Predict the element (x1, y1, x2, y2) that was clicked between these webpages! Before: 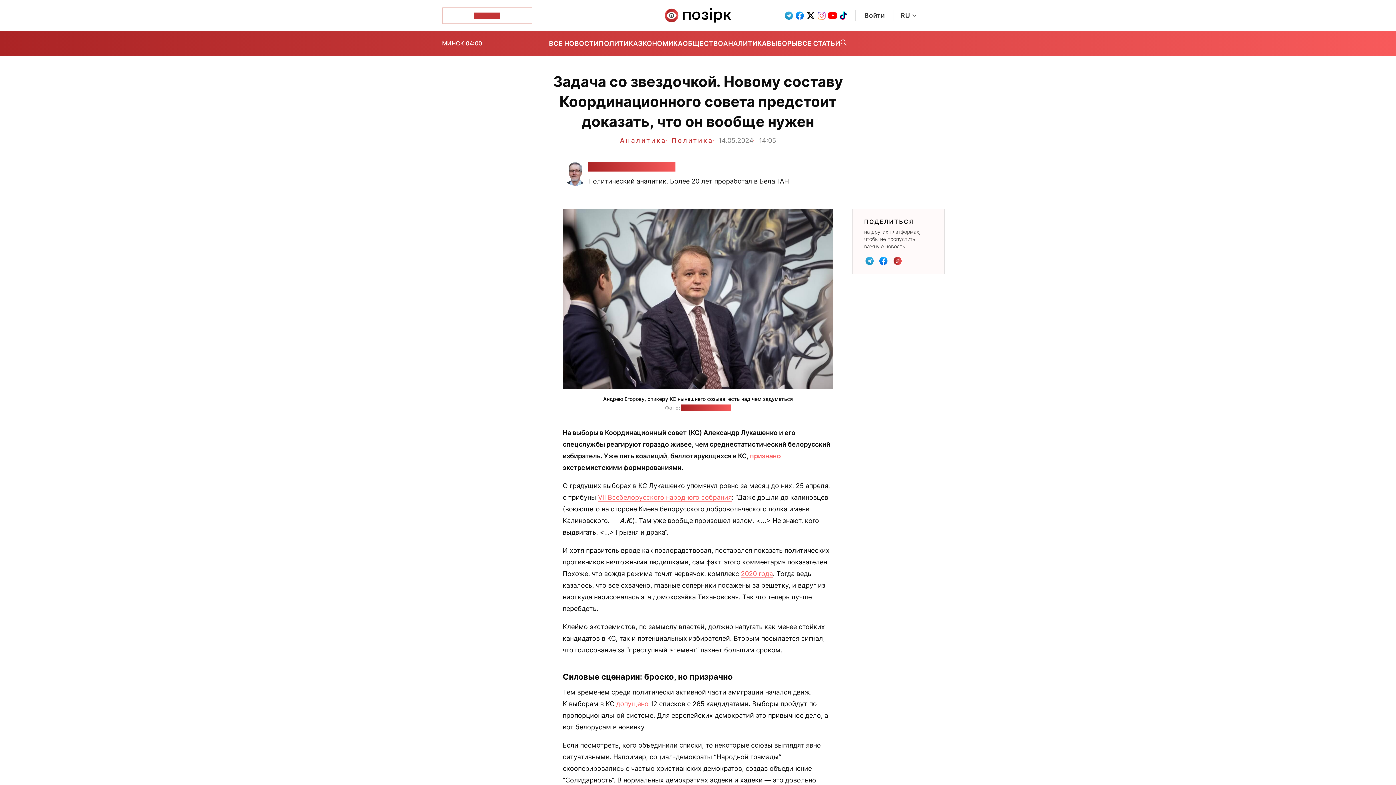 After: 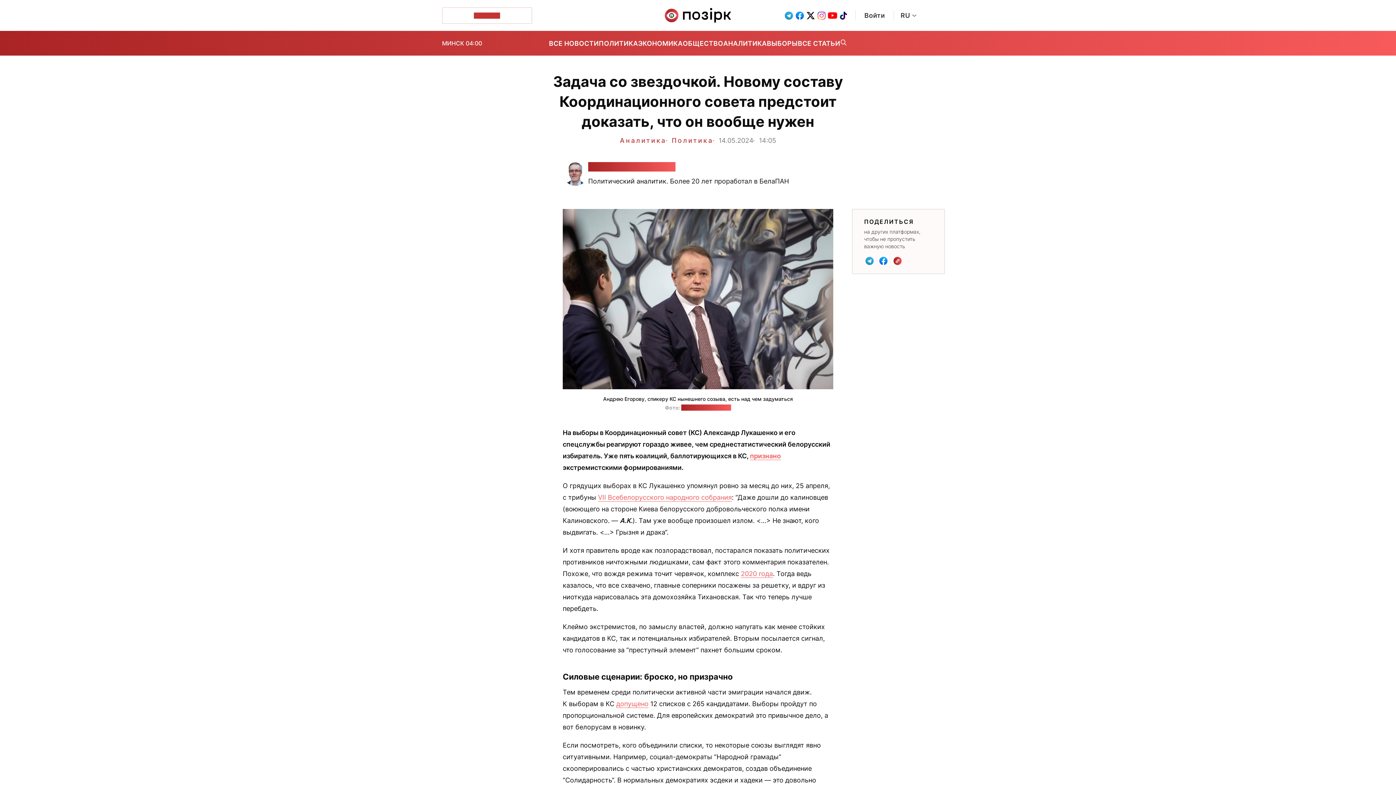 Action: bbox: (892, 255, 904, 266) label: Copy Link